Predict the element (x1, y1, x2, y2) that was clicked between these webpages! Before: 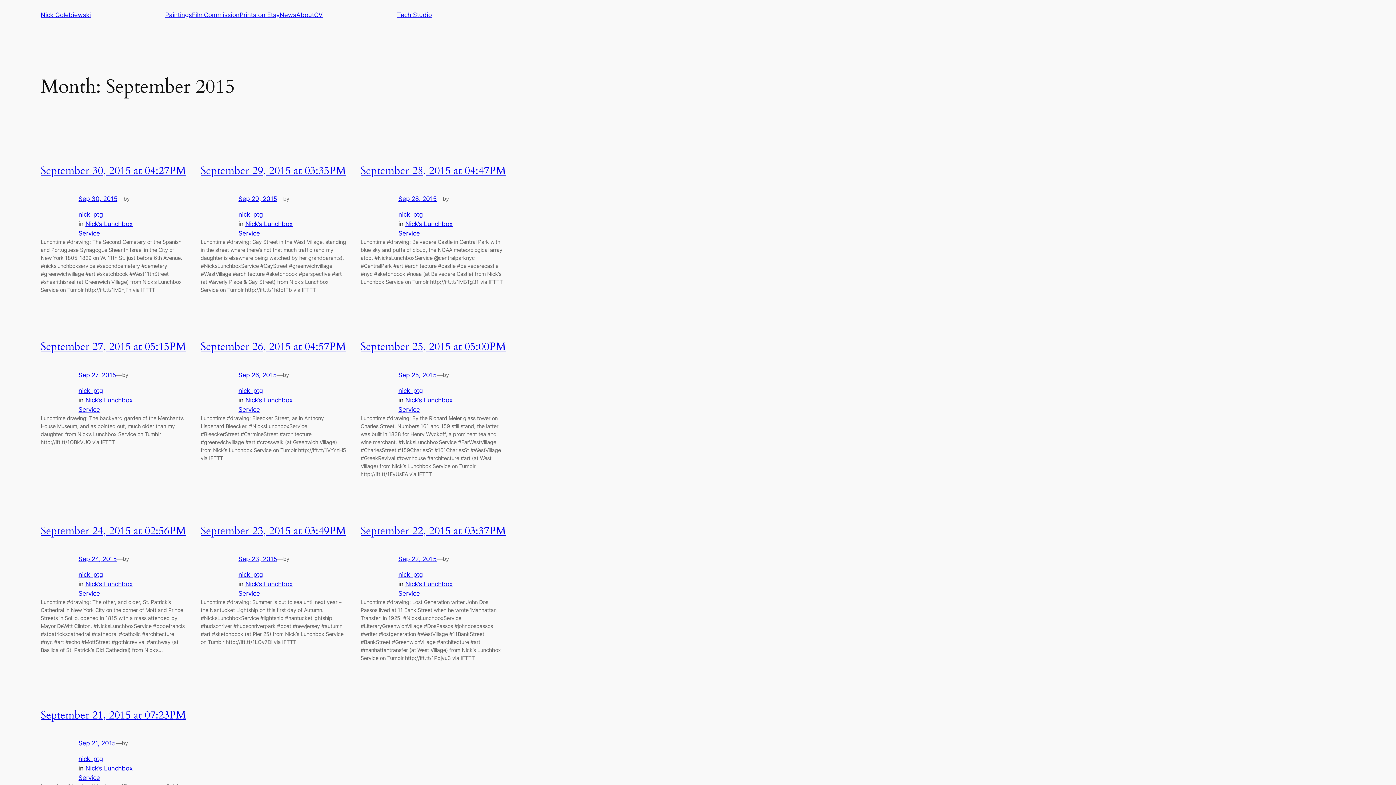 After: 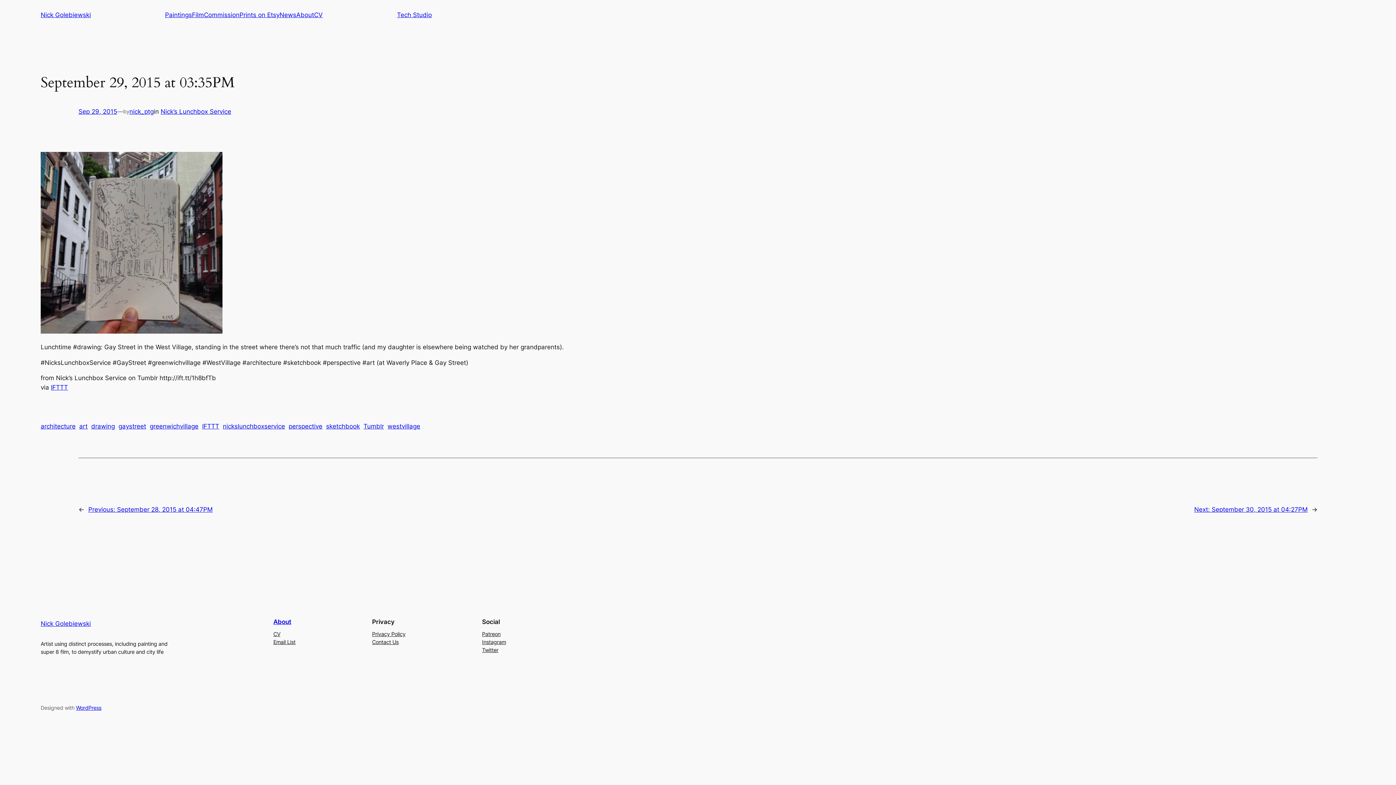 Action: bbox: (238, 195, 277, 202) label: Sep 29, 2015